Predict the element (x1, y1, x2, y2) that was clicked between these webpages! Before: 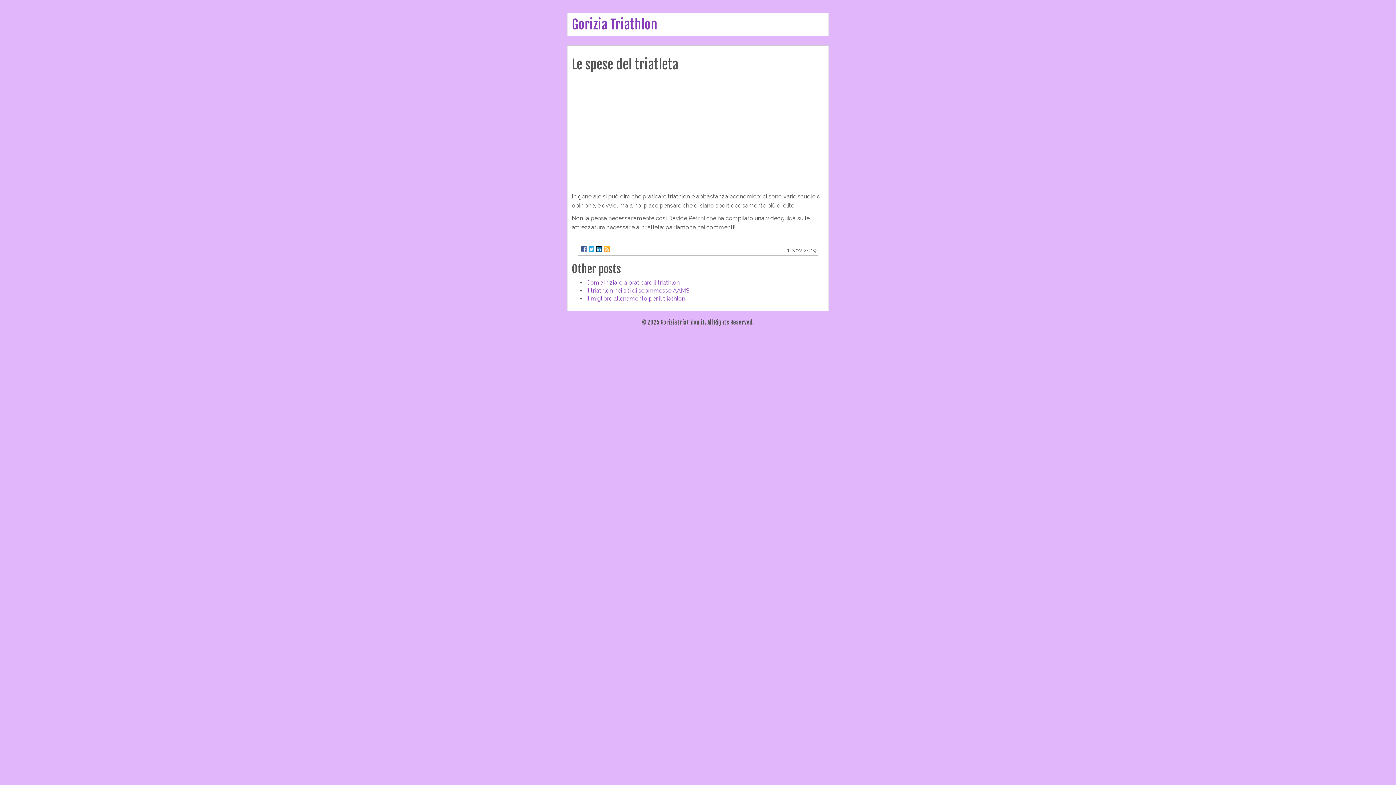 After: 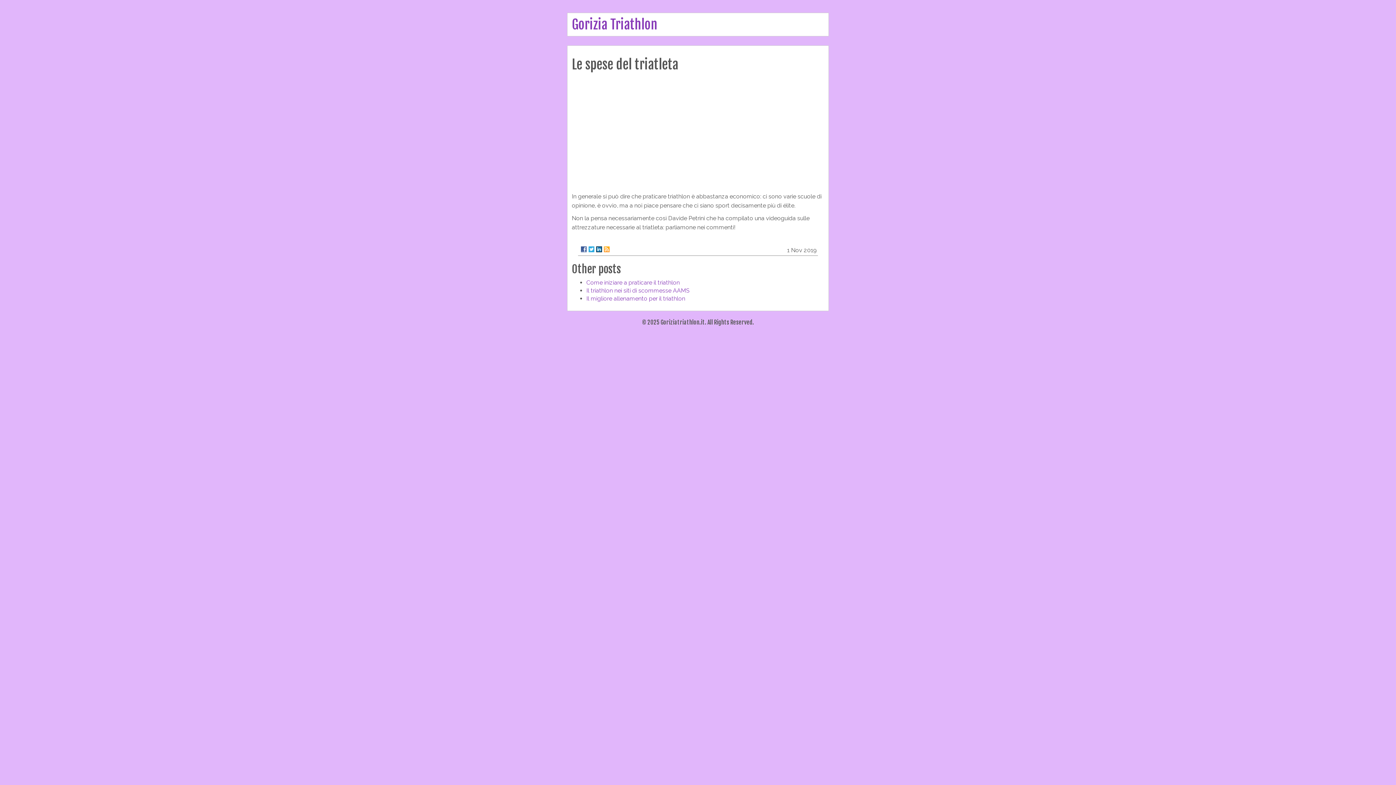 Action: bbox: (604, 246, 609, 252)